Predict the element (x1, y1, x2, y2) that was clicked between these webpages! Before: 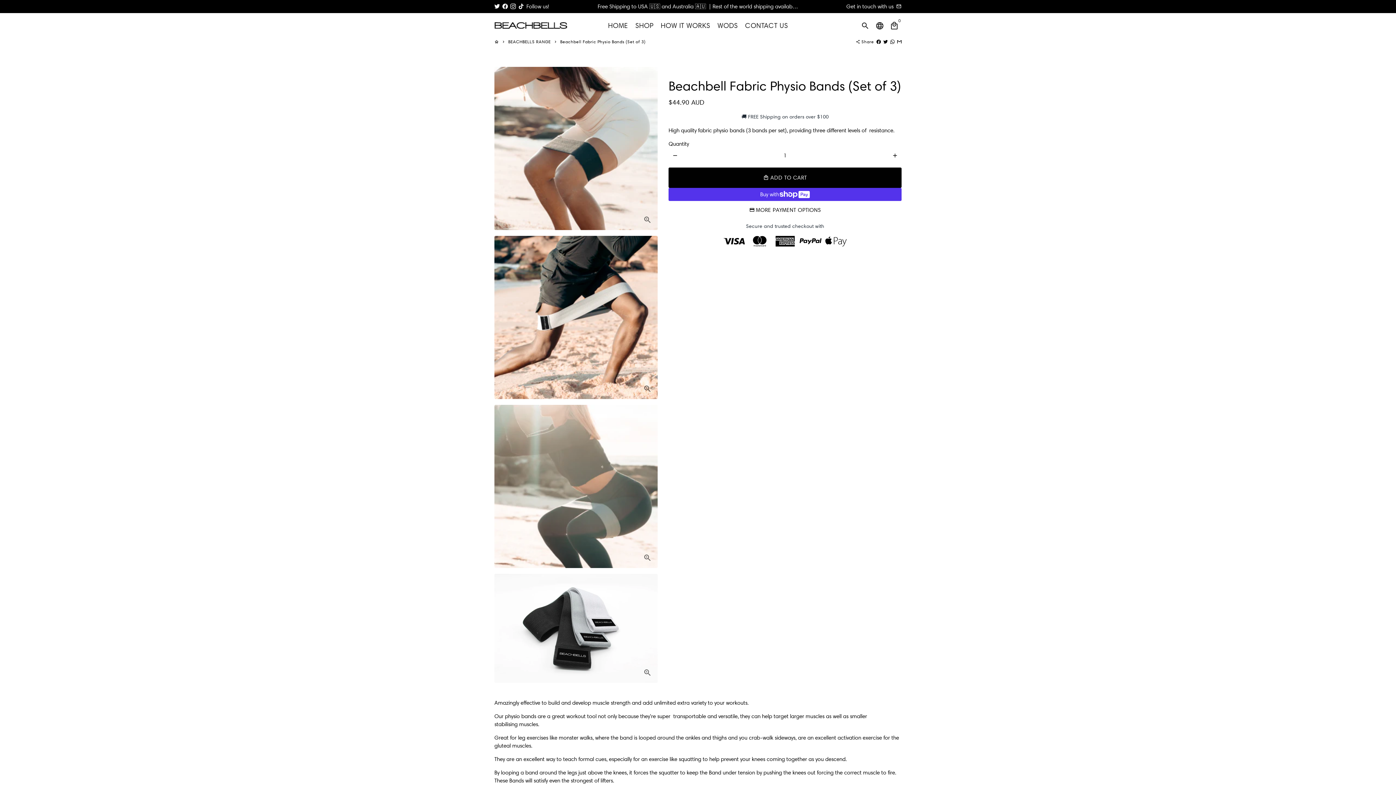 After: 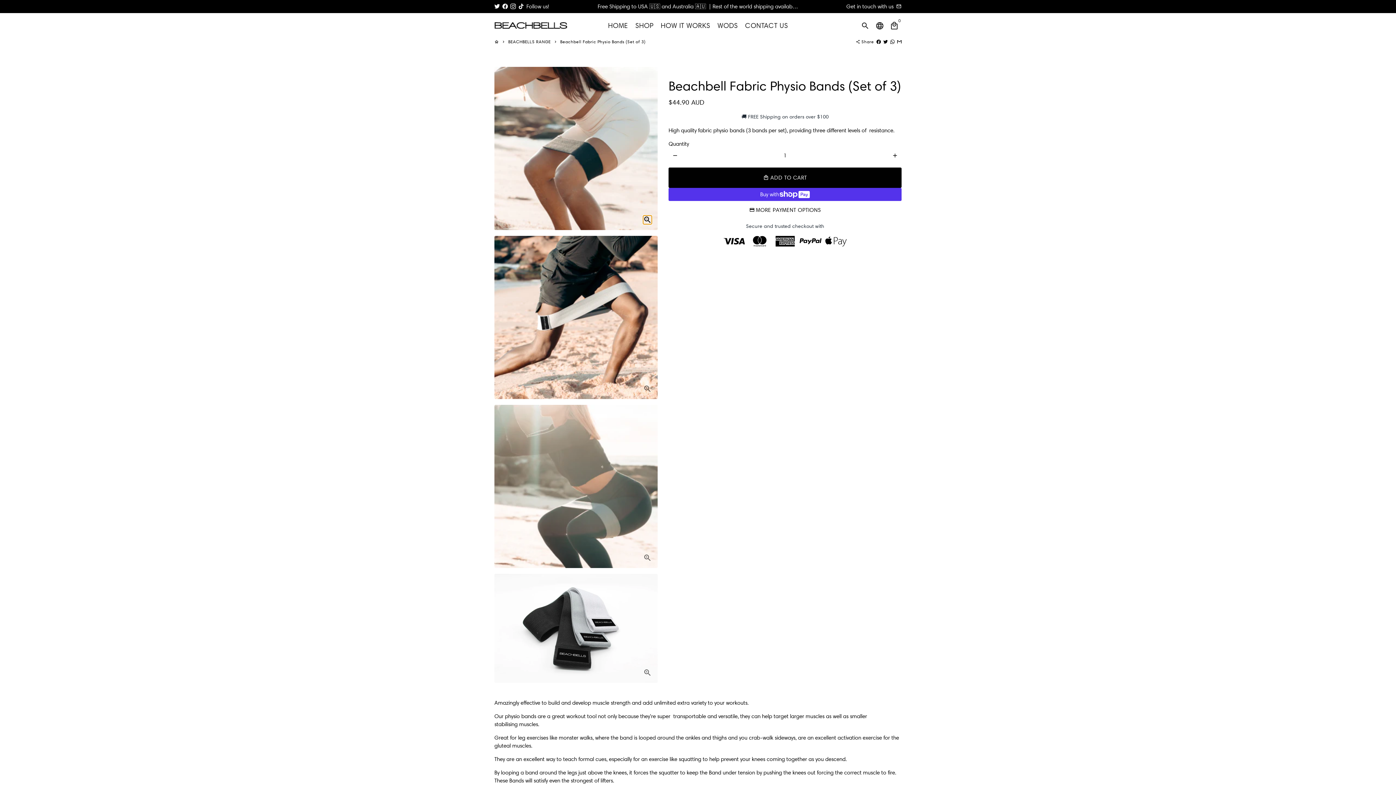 Action: bbox: (643, 215, 652, 224)